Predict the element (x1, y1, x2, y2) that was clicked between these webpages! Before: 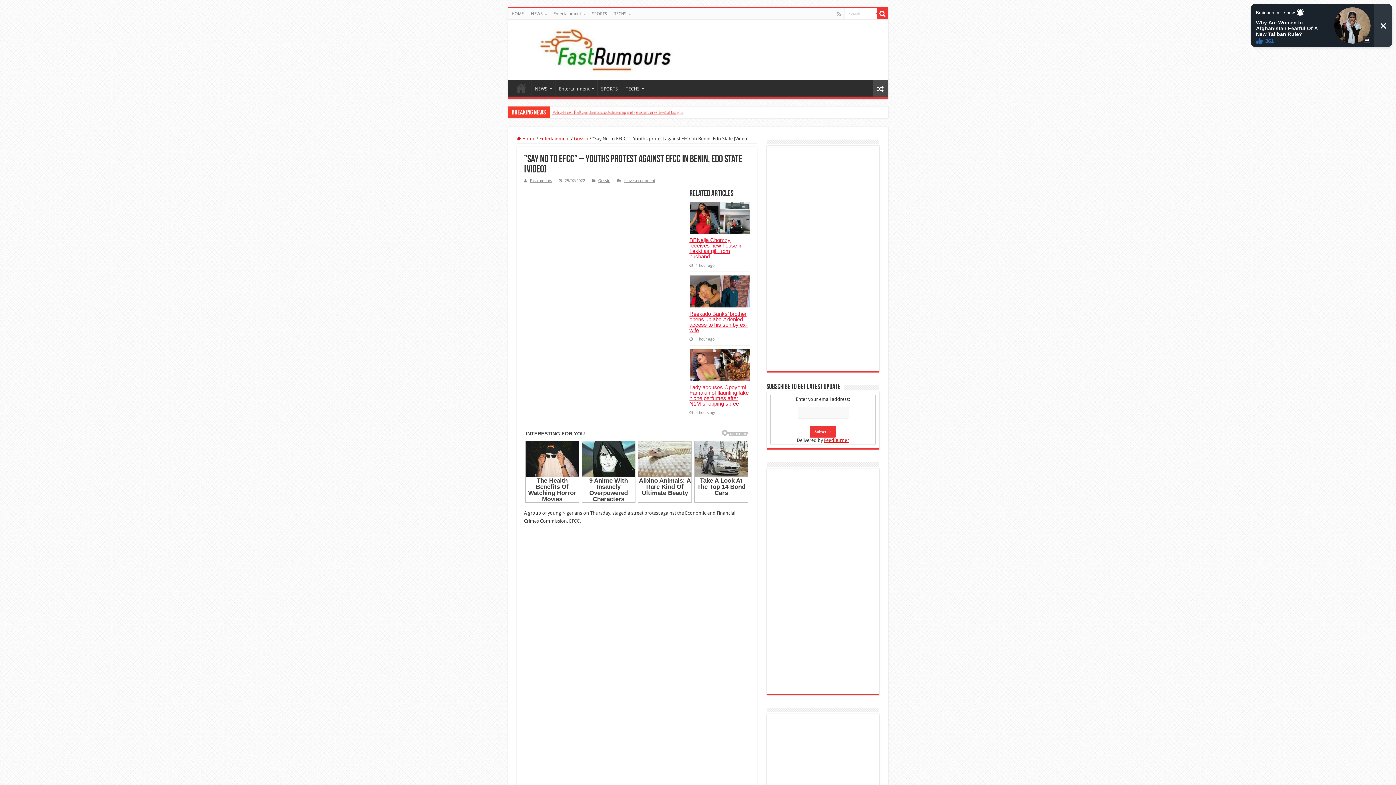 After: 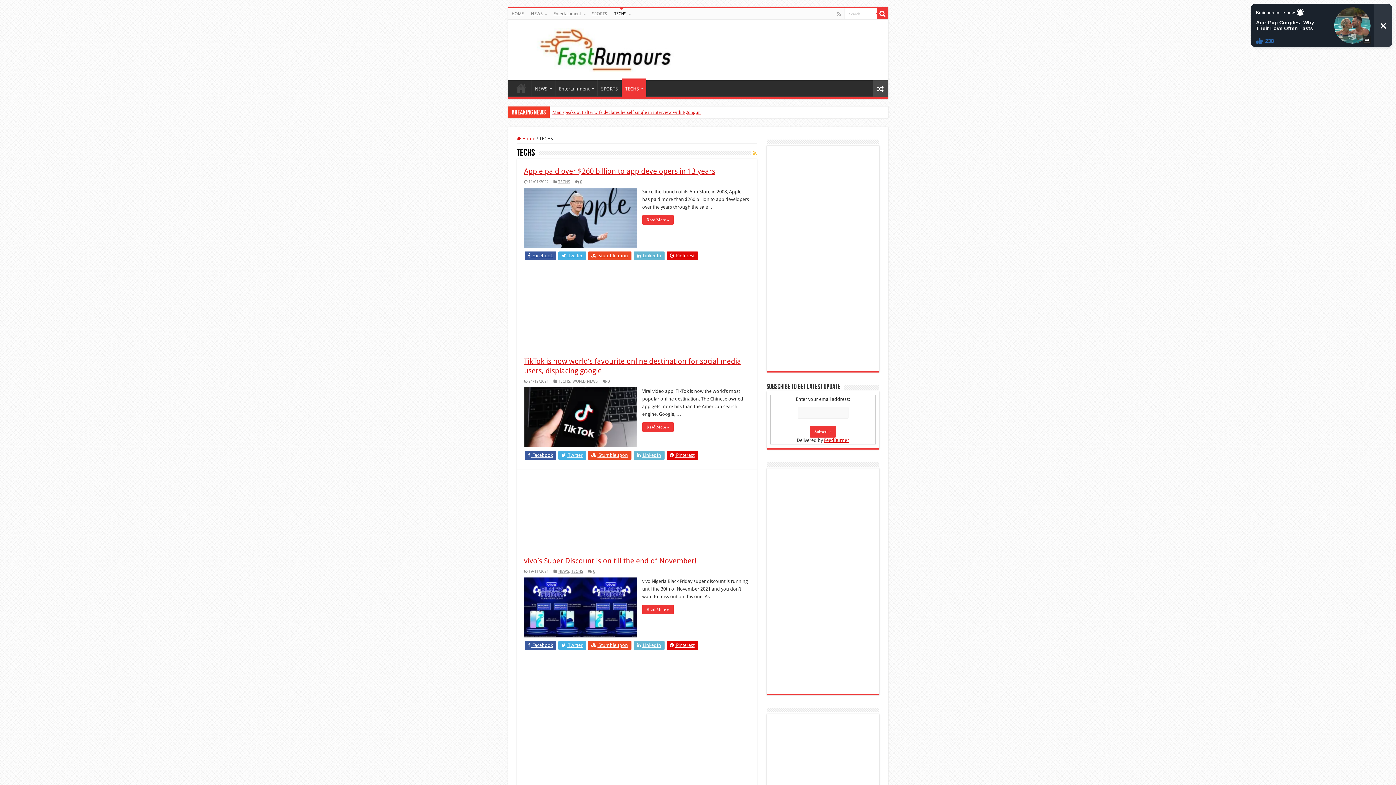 Action: label: TECHS bbox: (622, 80, 647, 95)